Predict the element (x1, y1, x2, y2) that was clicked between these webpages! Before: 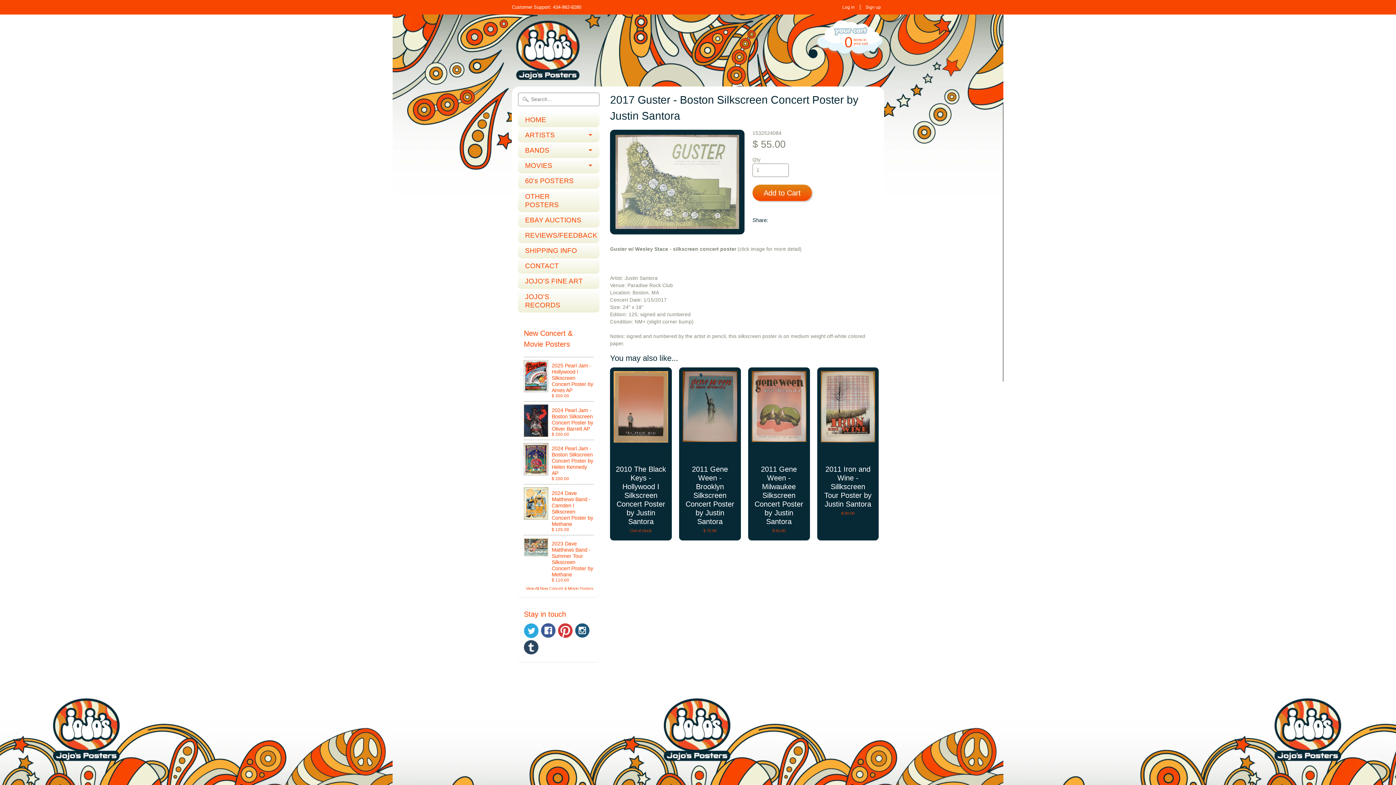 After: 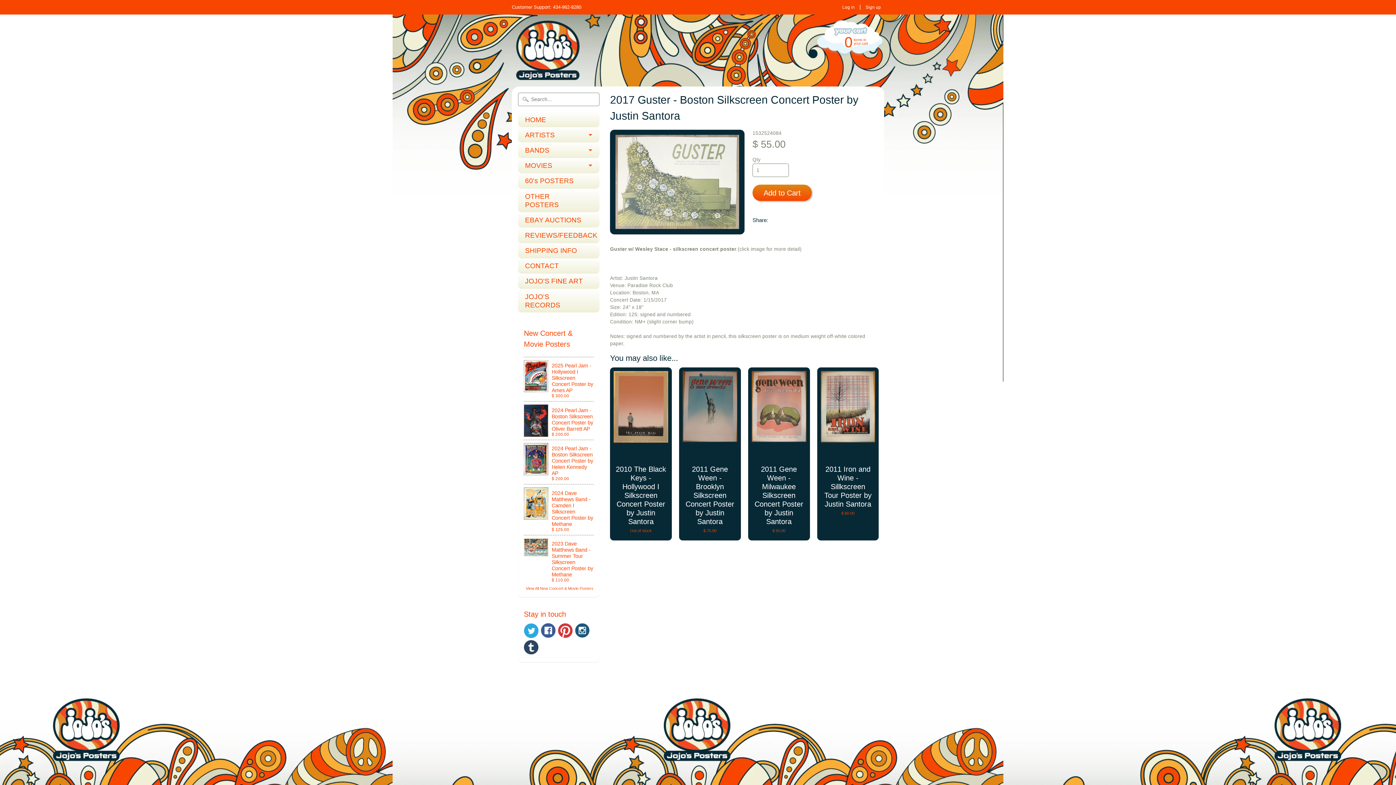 Action: bbox: (541, 623, 555, 638)